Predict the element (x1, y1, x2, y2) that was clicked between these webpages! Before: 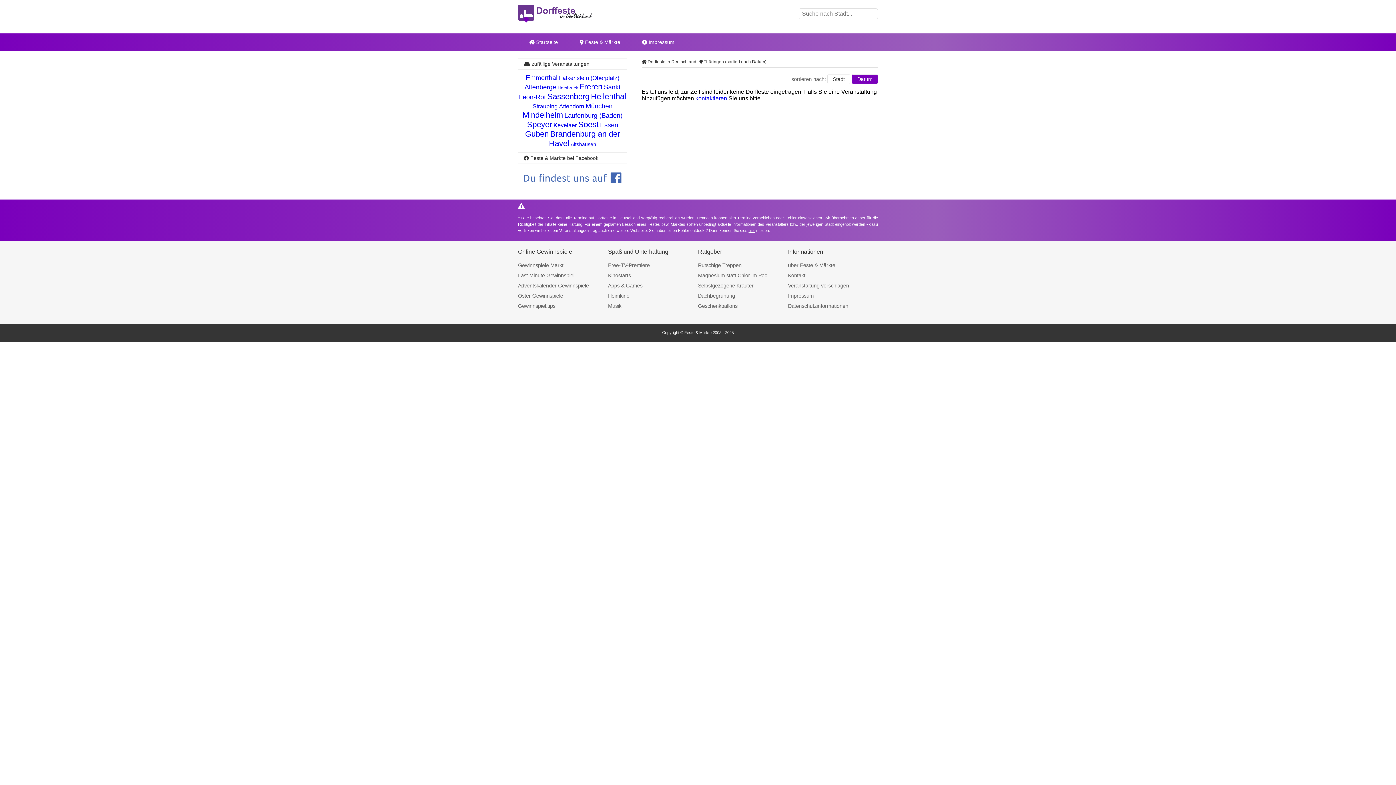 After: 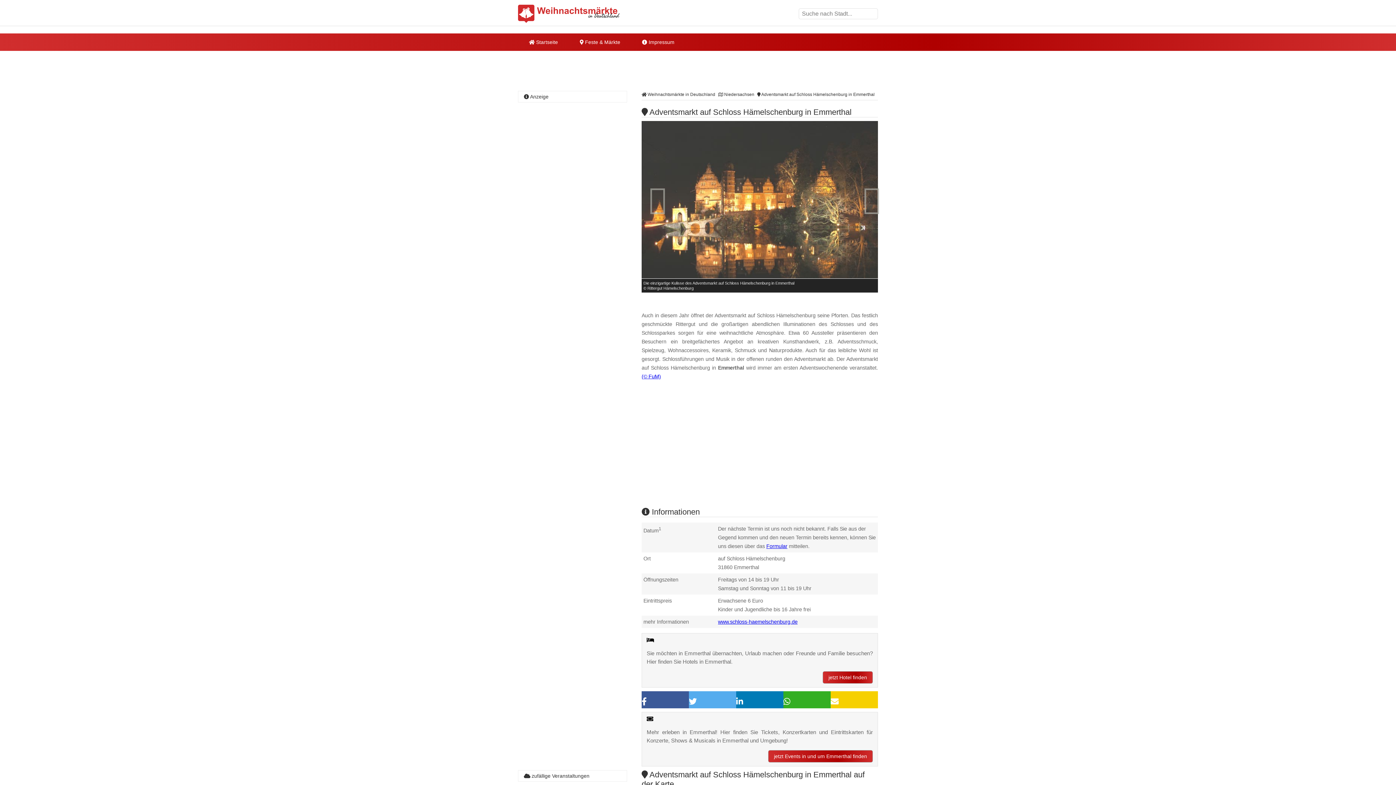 Action: bbox: (526, 74, 557, 81) label: Emmerthal